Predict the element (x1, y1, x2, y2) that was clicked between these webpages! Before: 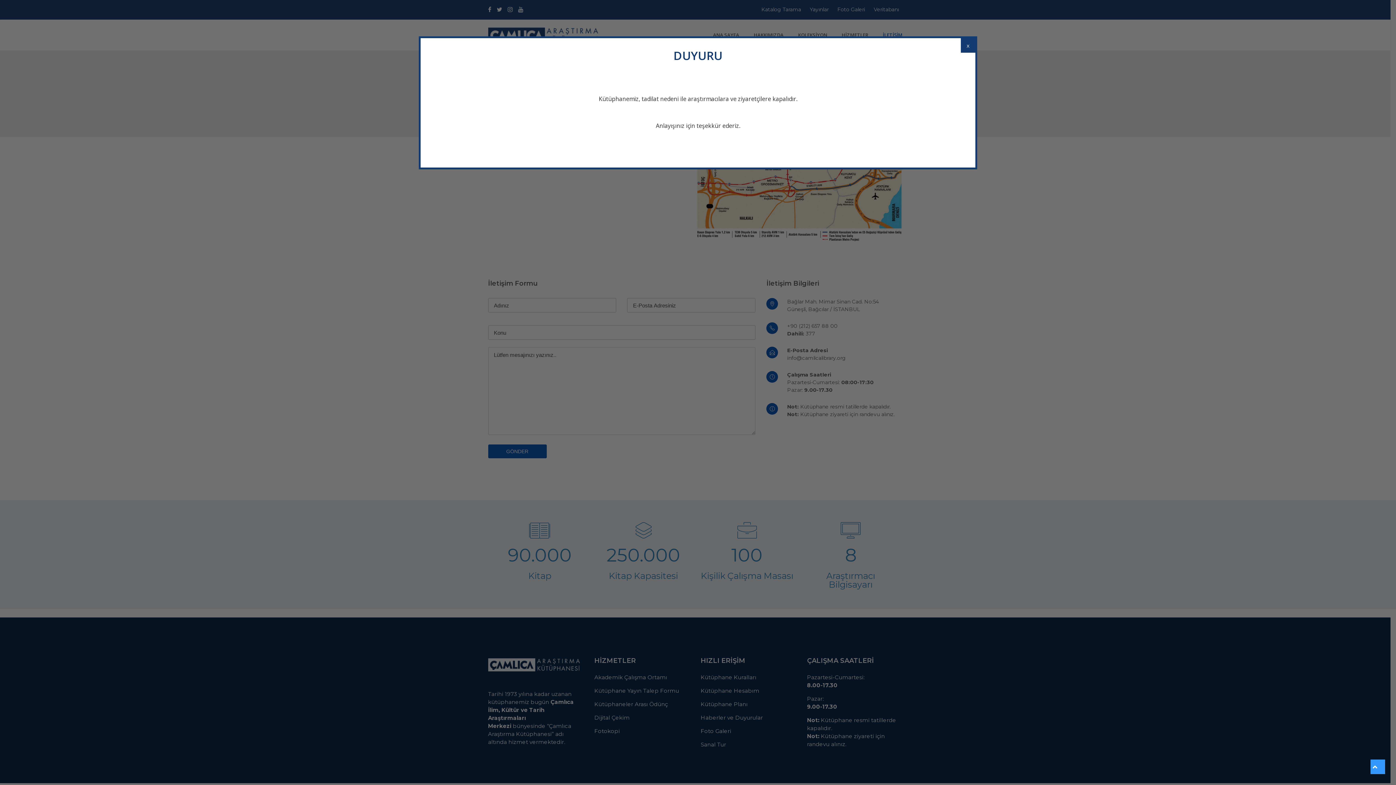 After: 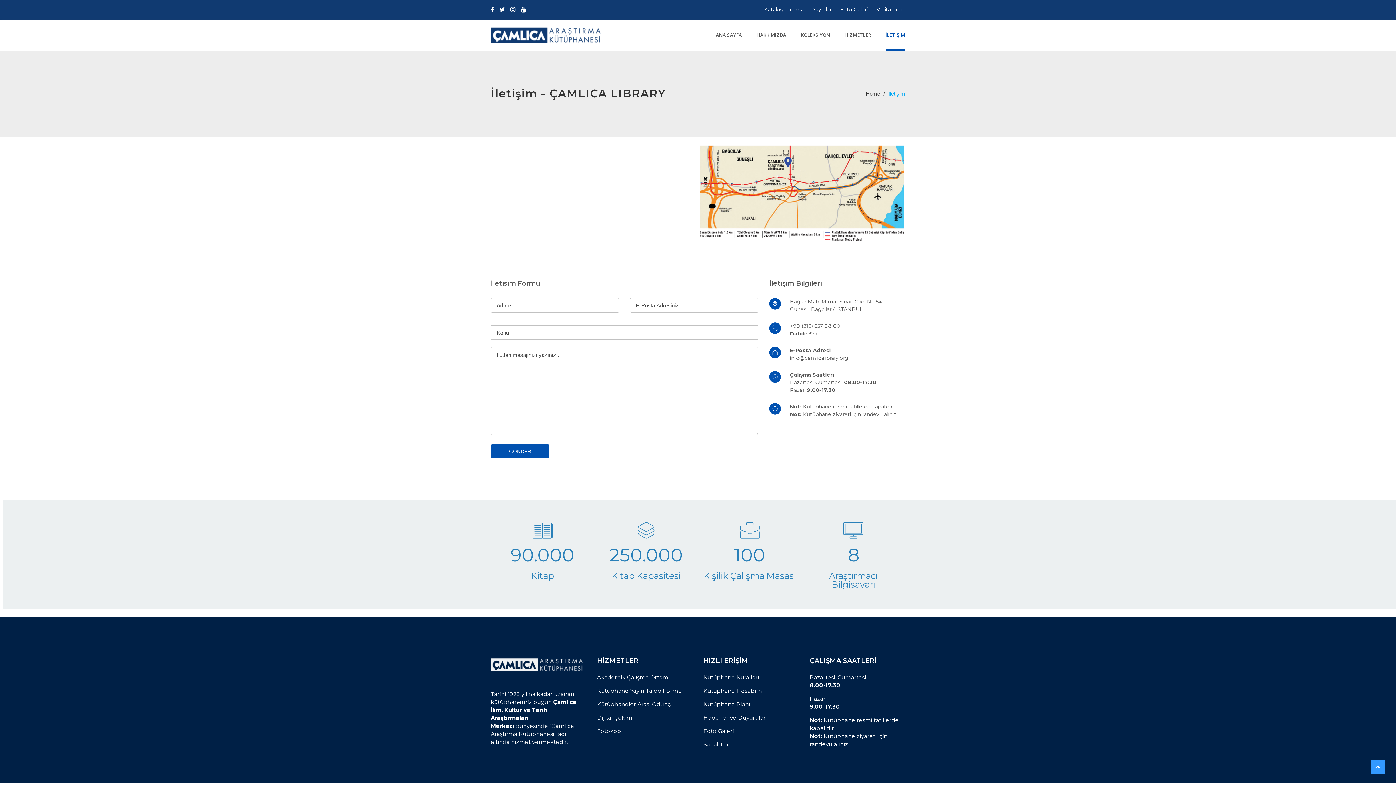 Action: bbox: (1370, 760, 1385, 774)